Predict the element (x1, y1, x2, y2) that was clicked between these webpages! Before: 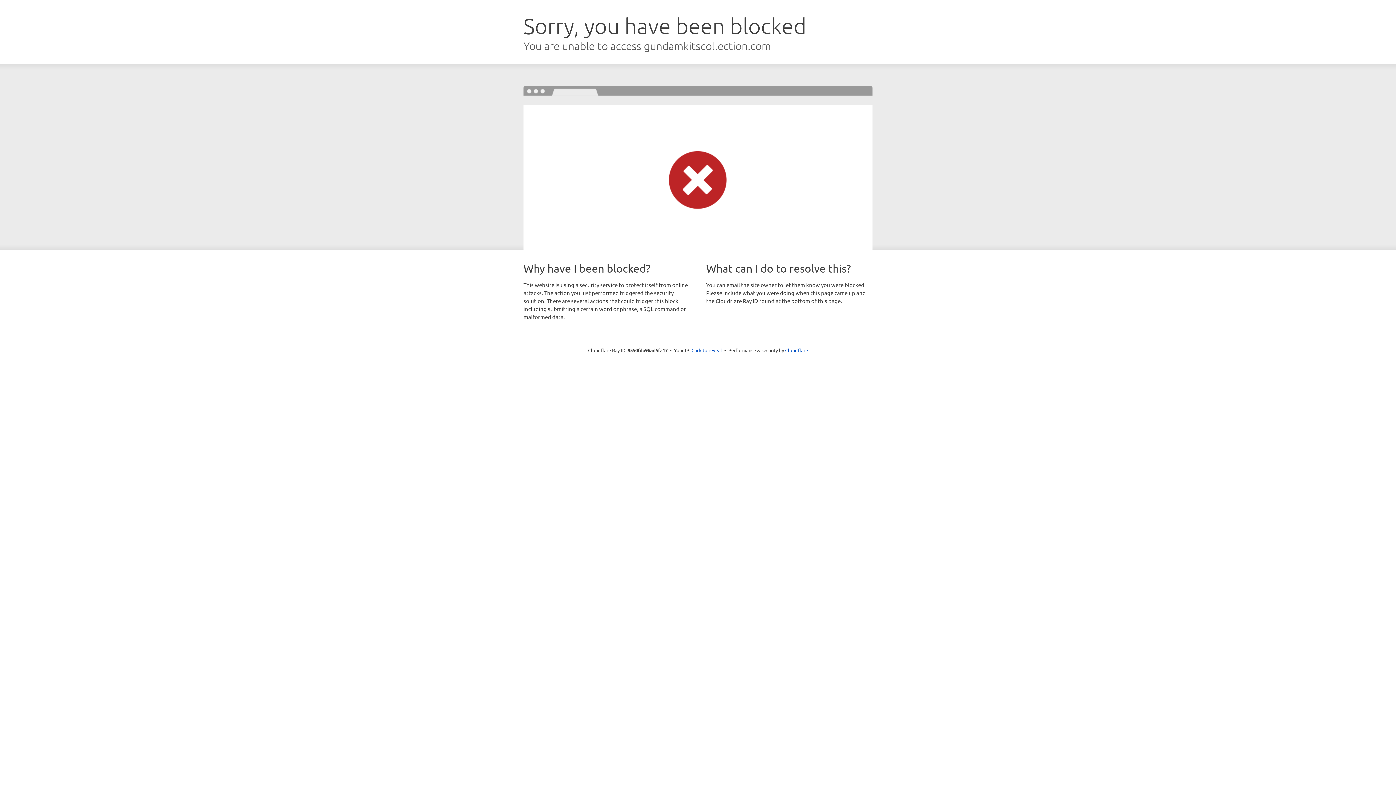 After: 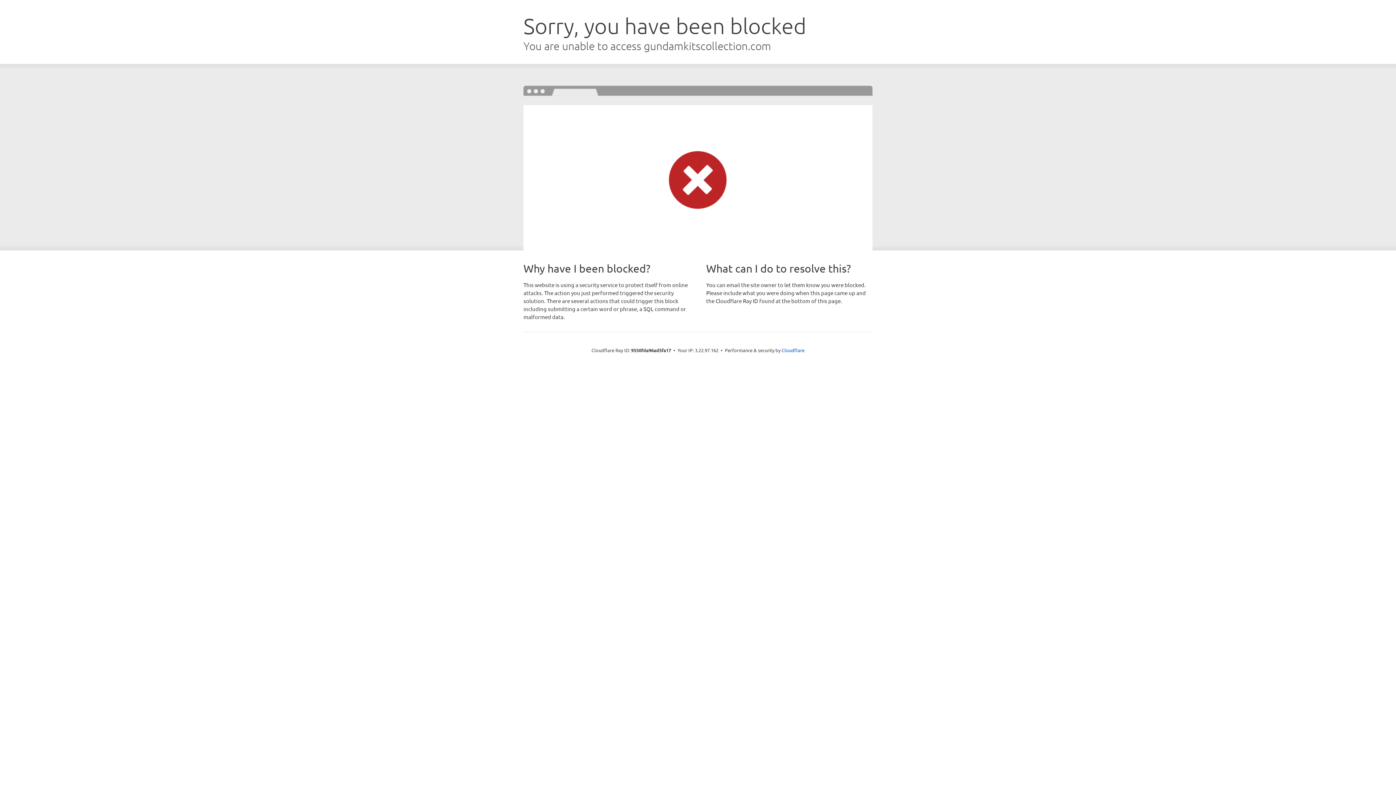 Action: bbox: (691, 346, 722, 353) label: Click to reveal